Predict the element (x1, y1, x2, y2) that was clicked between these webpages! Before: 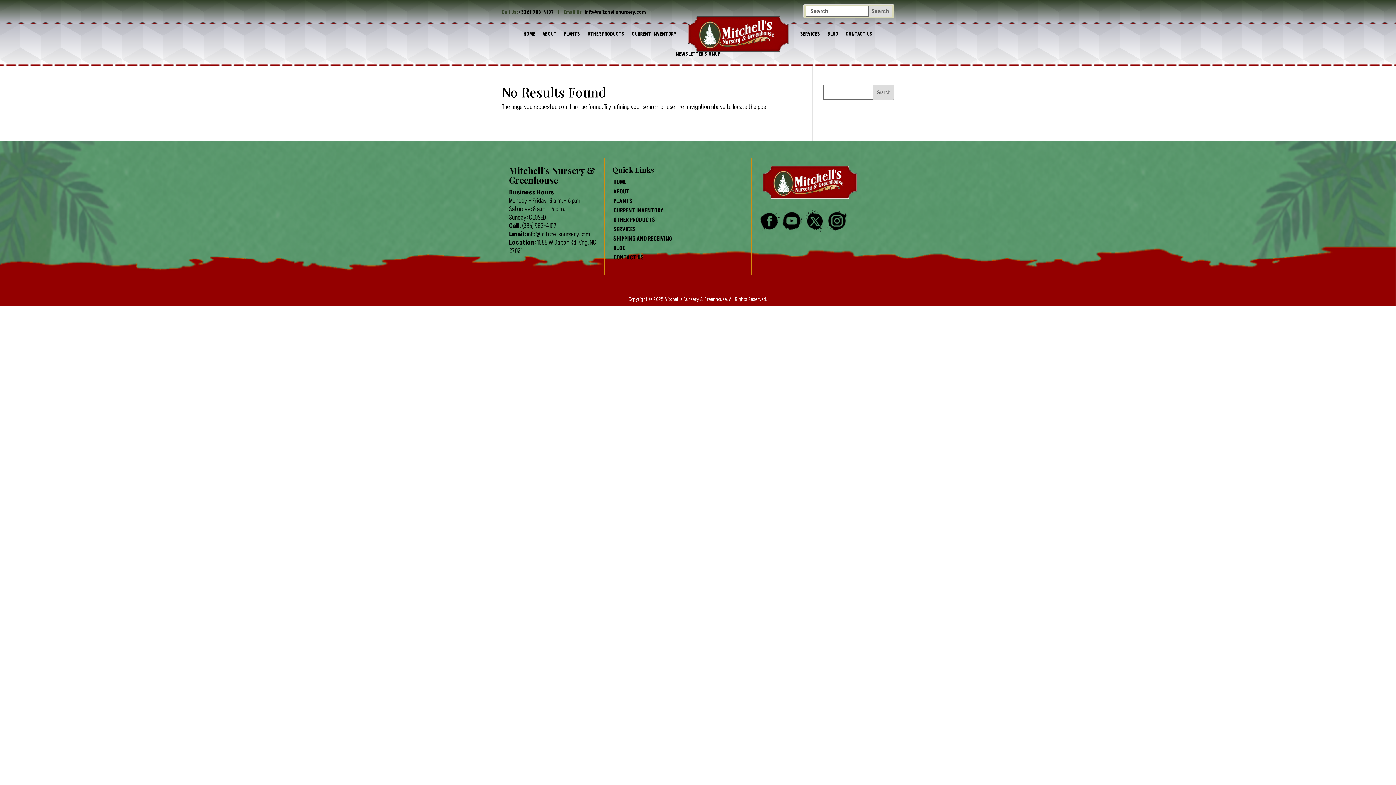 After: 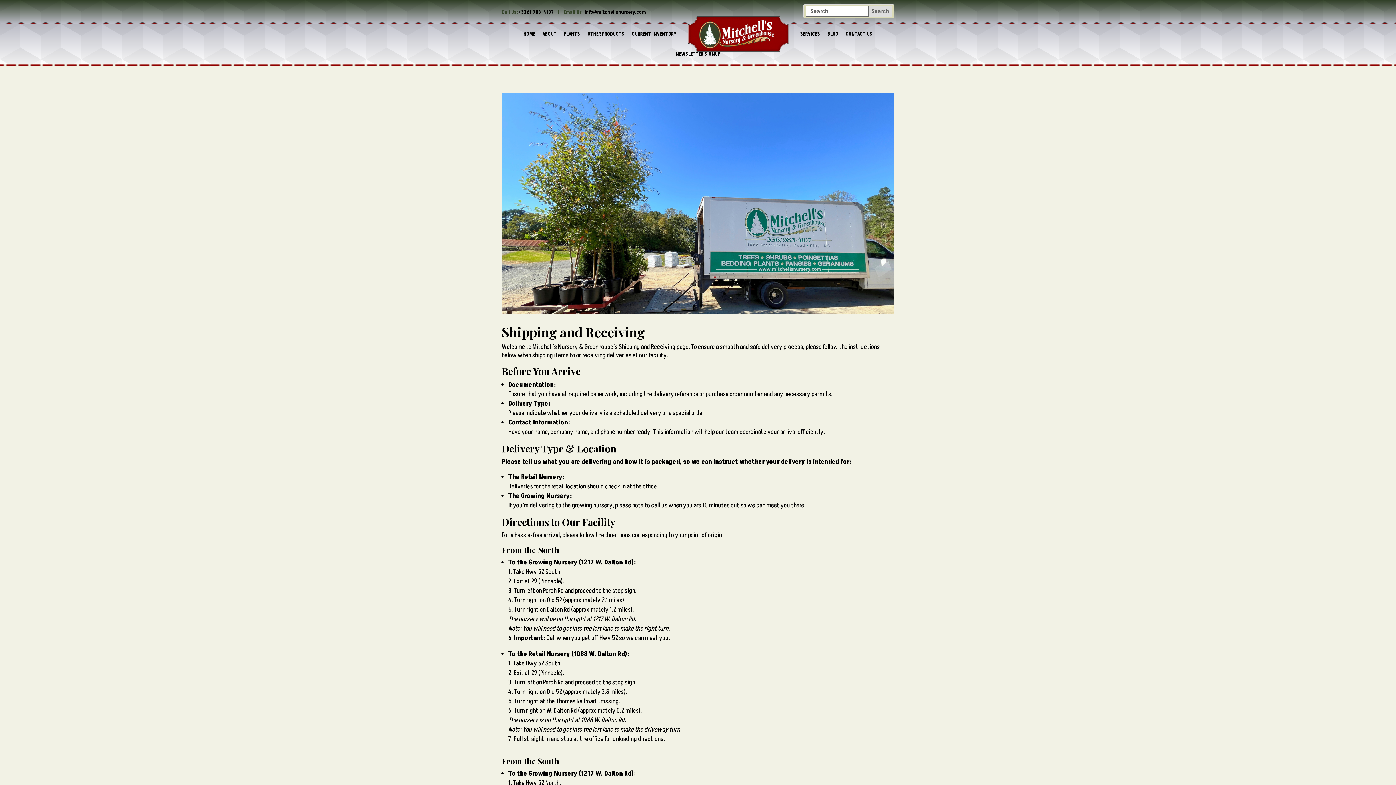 Action: bbox: (613, 234, 672, 242) label: SHIPPING AND RECEIVING